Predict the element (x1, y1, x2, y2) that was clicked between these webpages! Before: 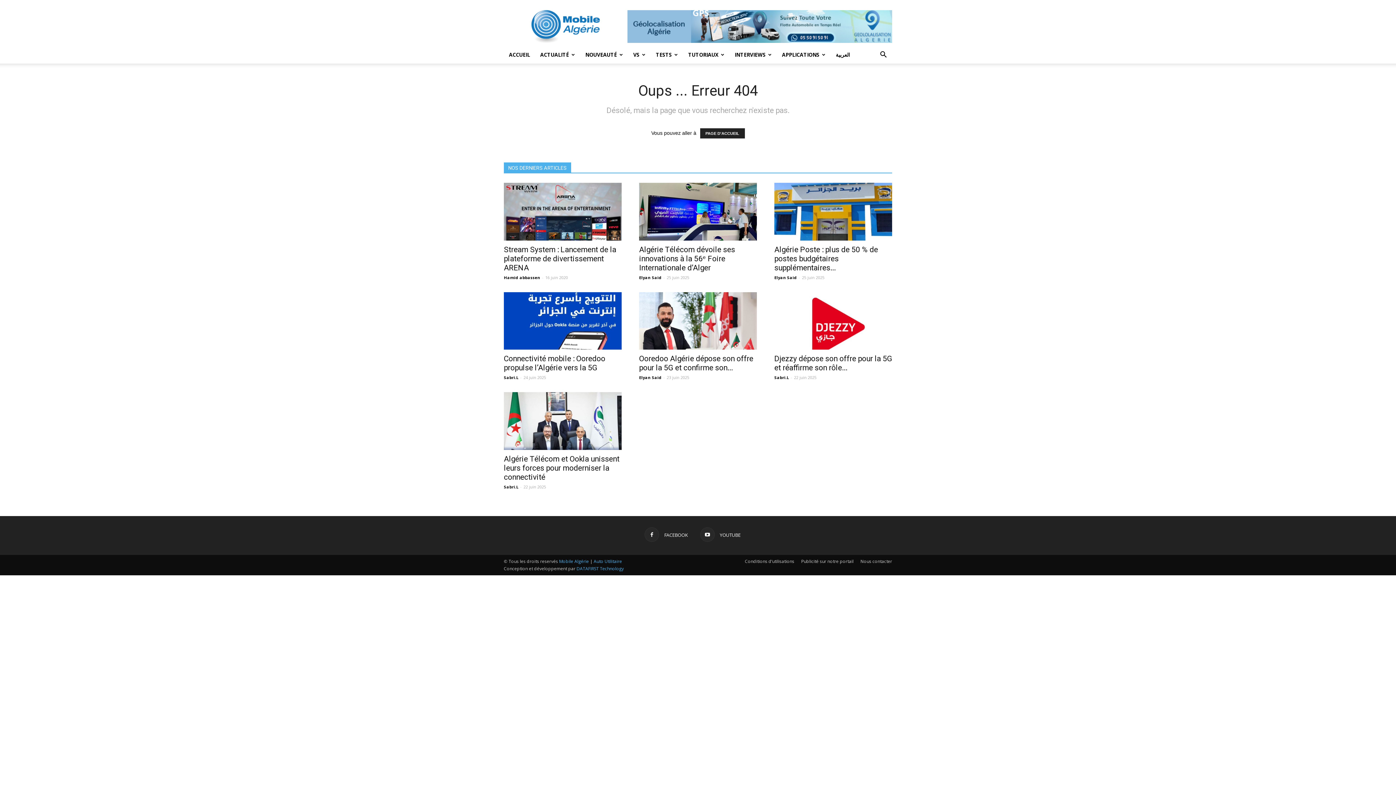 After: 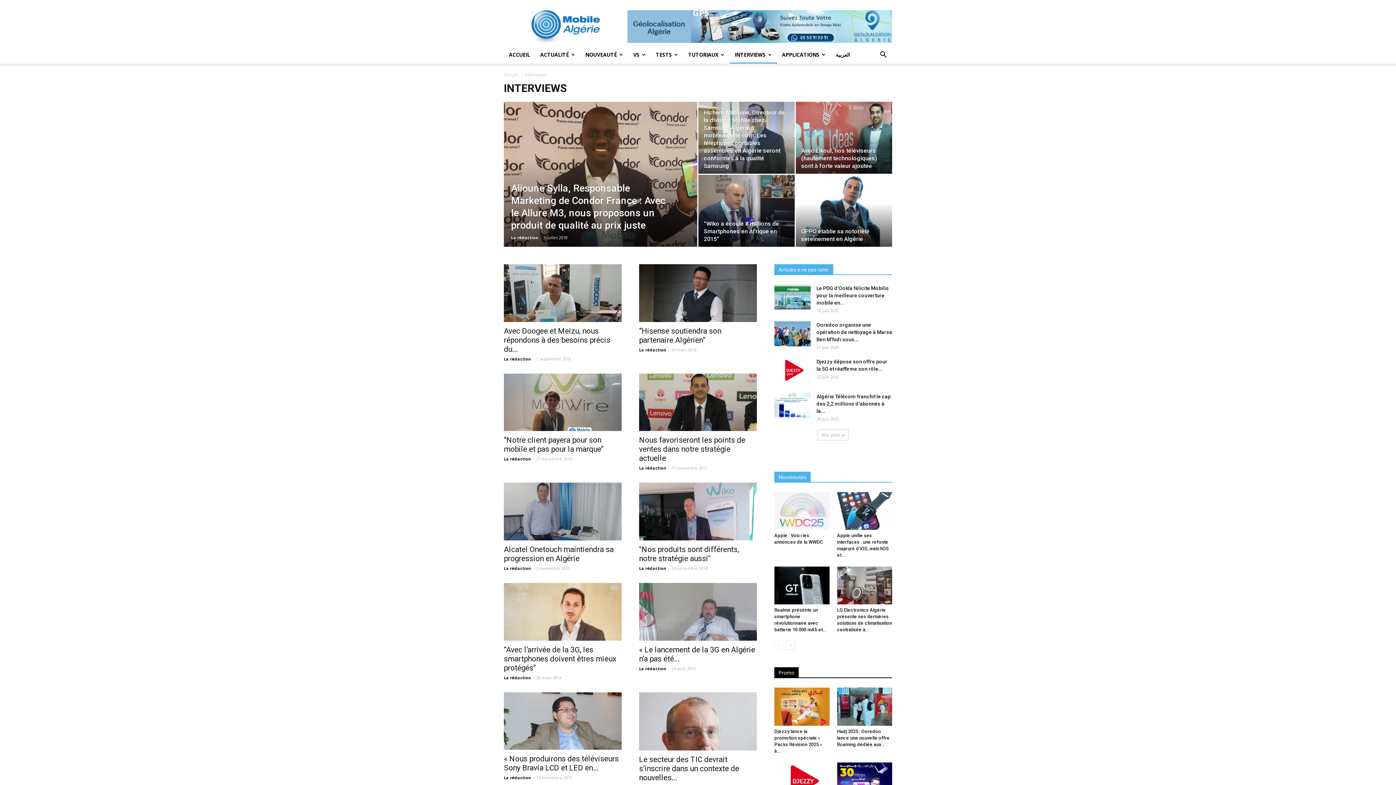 Action: bbox: (729, 46, 777, 63) label: INTERVIEWS